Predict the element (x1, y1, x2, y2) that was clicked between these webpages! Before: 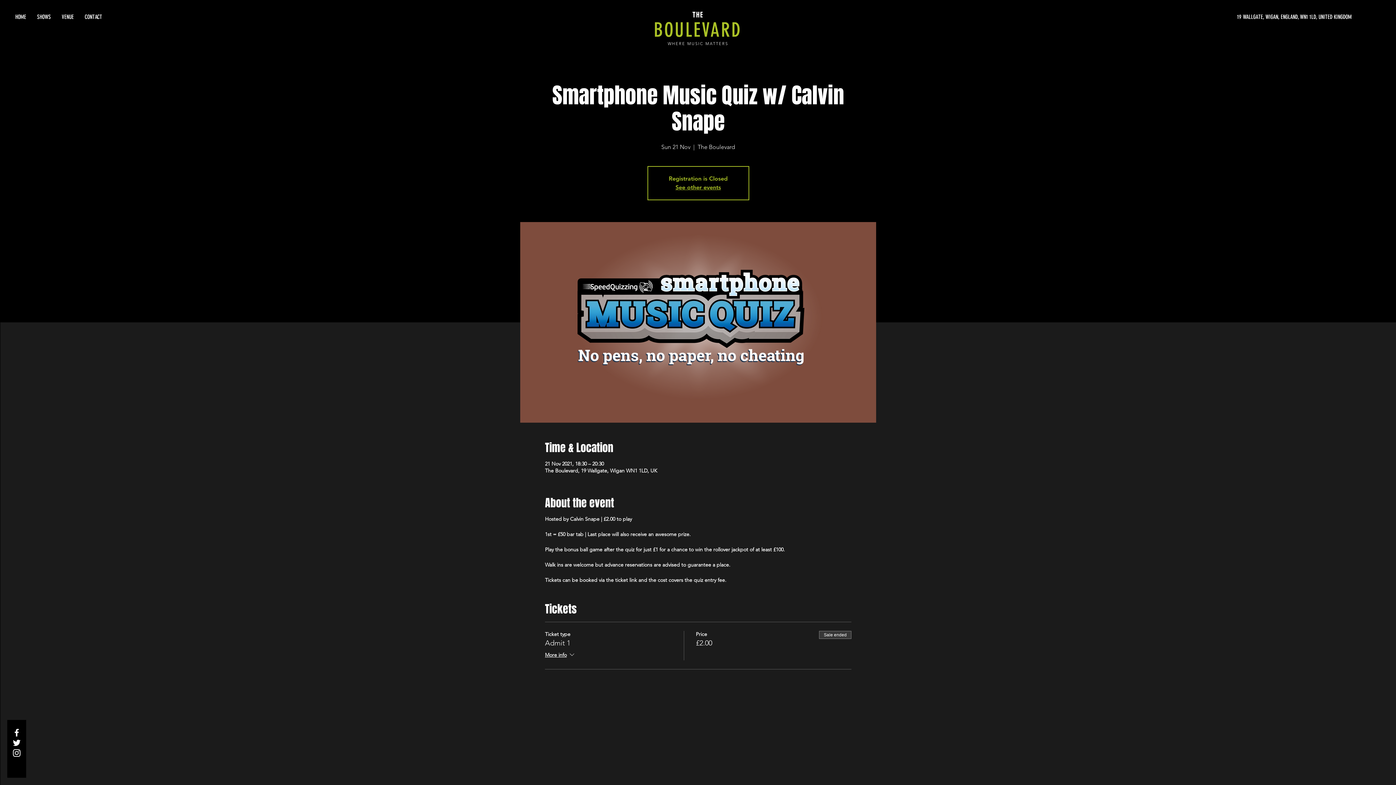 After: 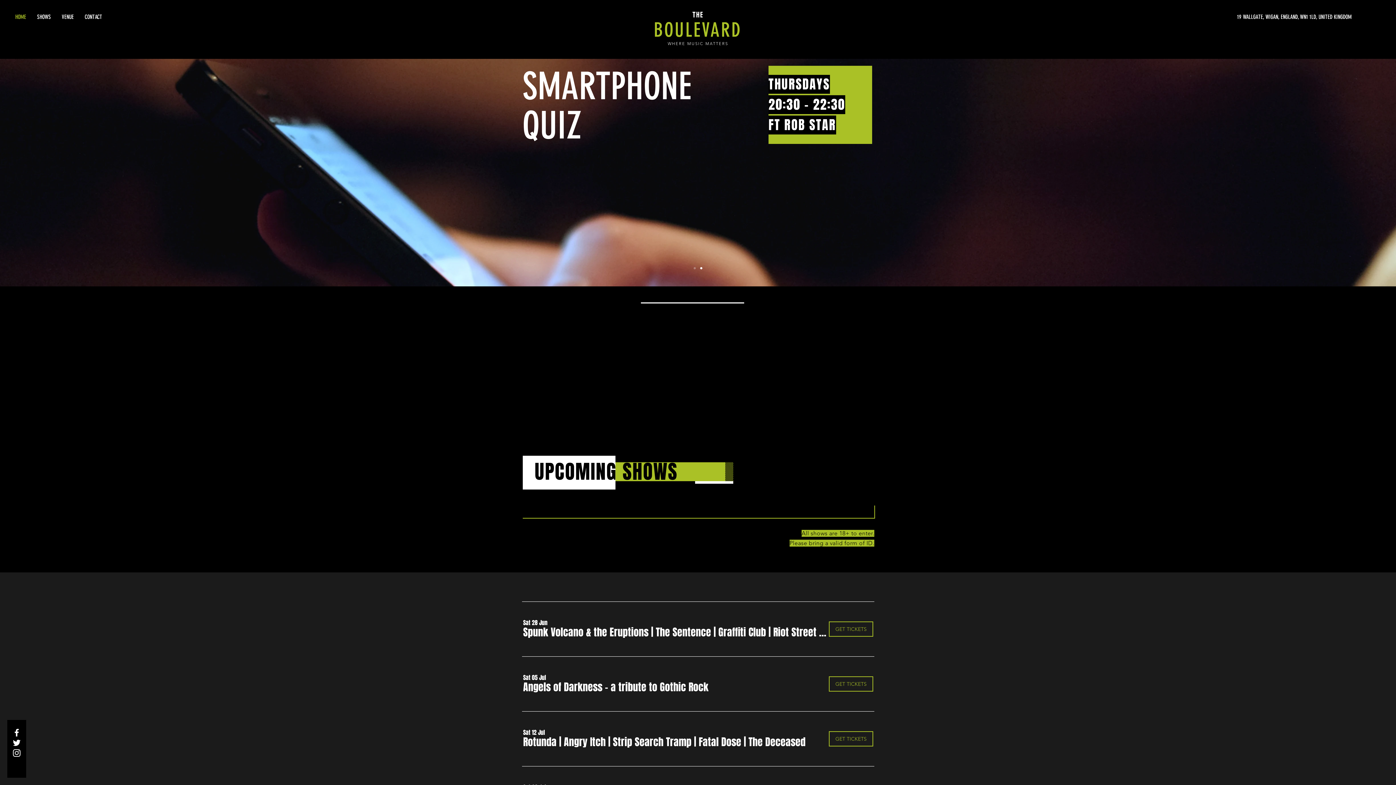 Action: bbox: (692, 10, 703, 19) label: THE